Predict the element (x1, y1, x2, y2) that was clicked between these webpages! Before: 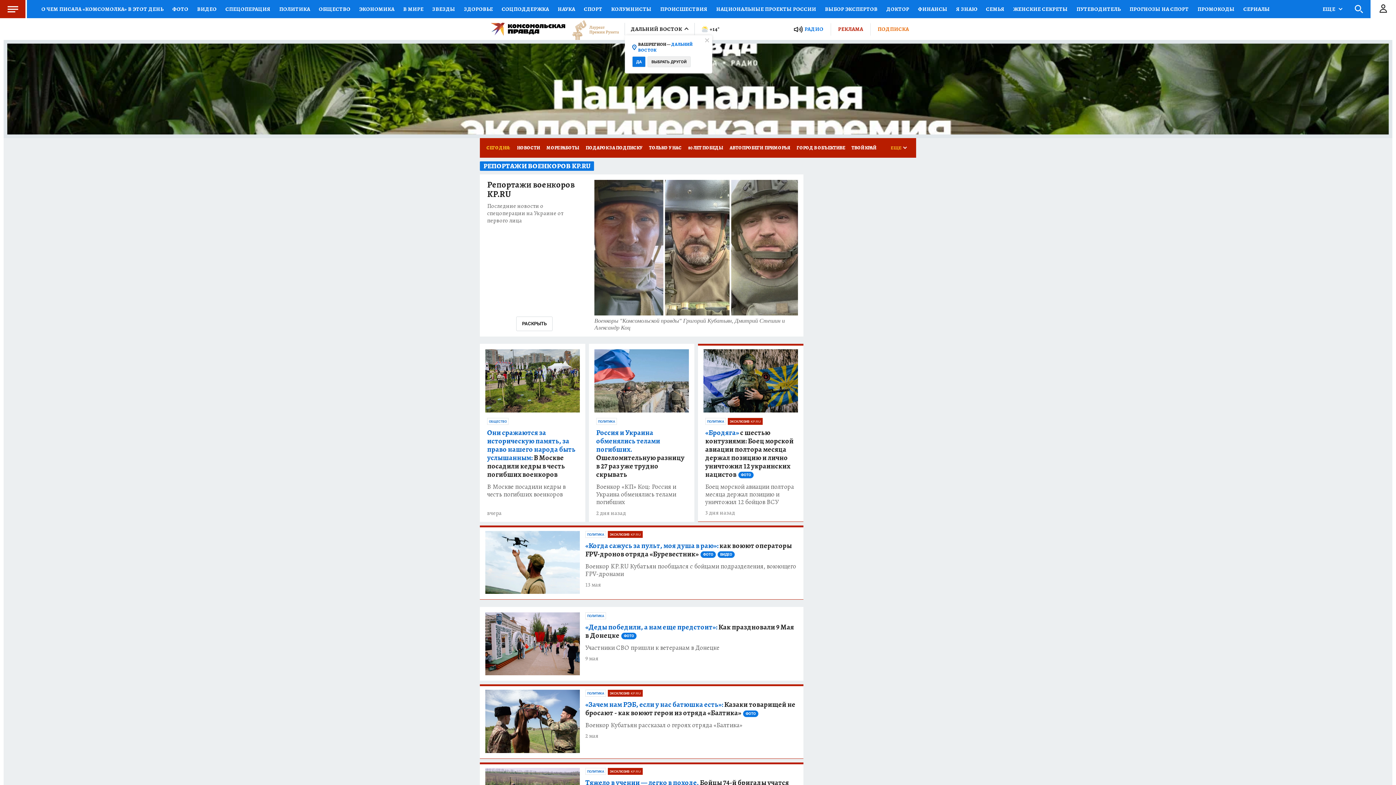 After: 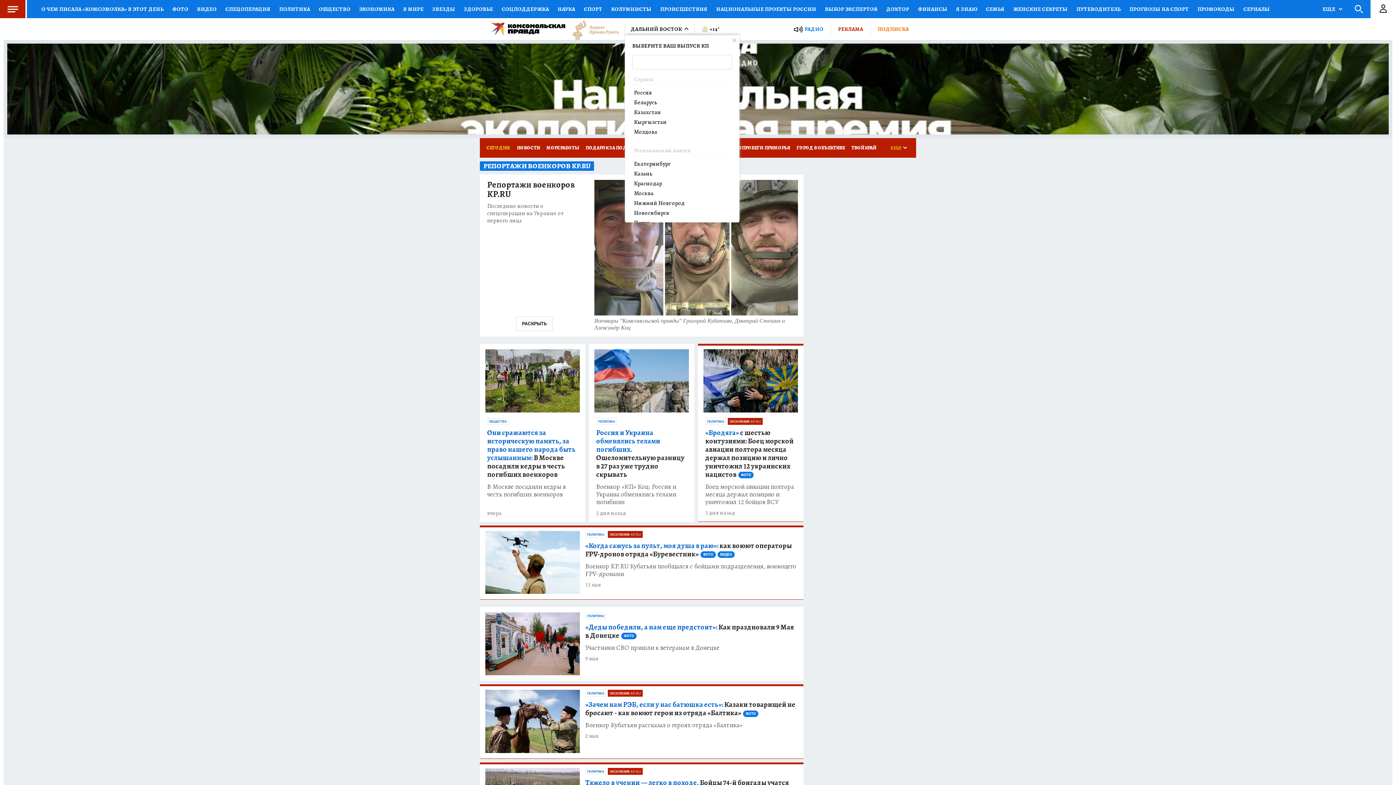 Action: label: ВЫБРАТЬ ДРУГОЙ bbox: (647, 56, 690, 67)